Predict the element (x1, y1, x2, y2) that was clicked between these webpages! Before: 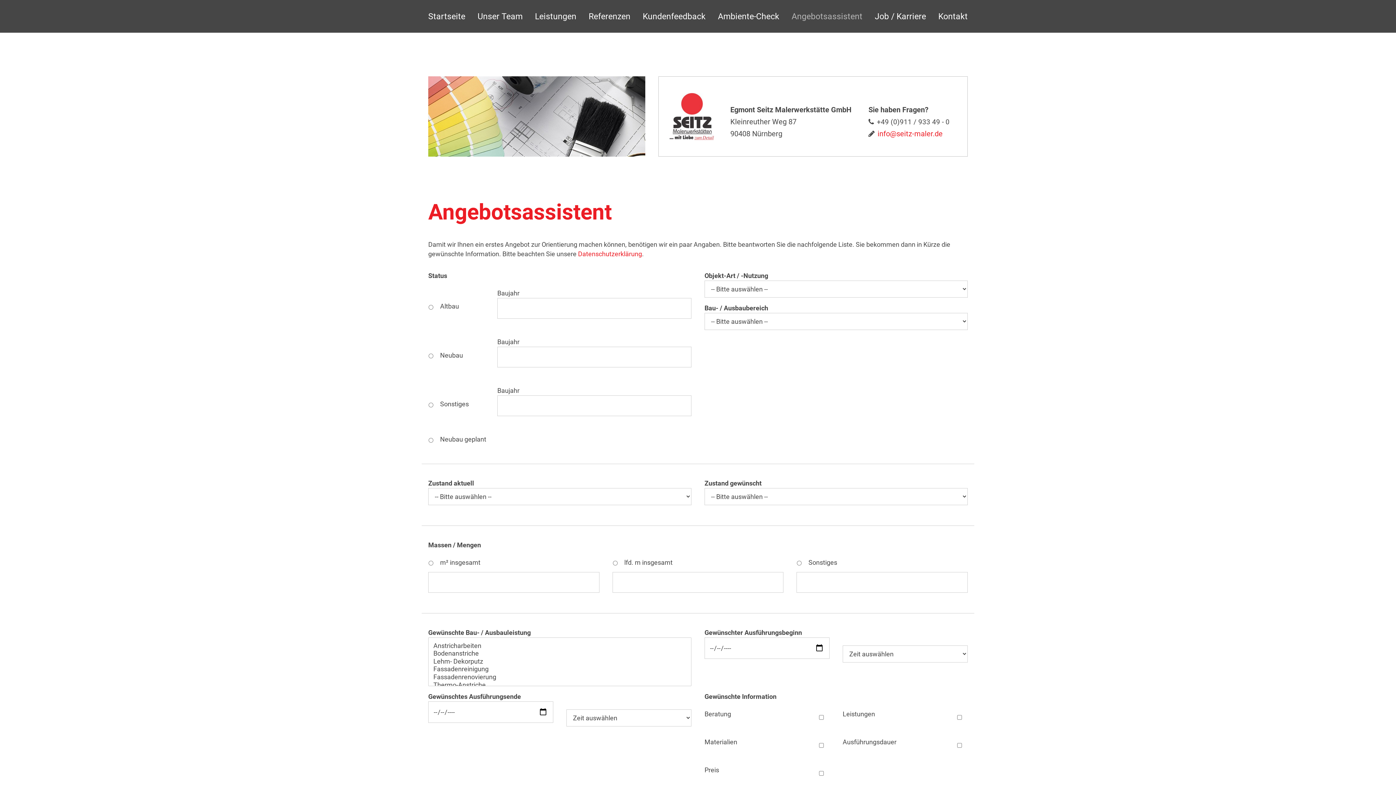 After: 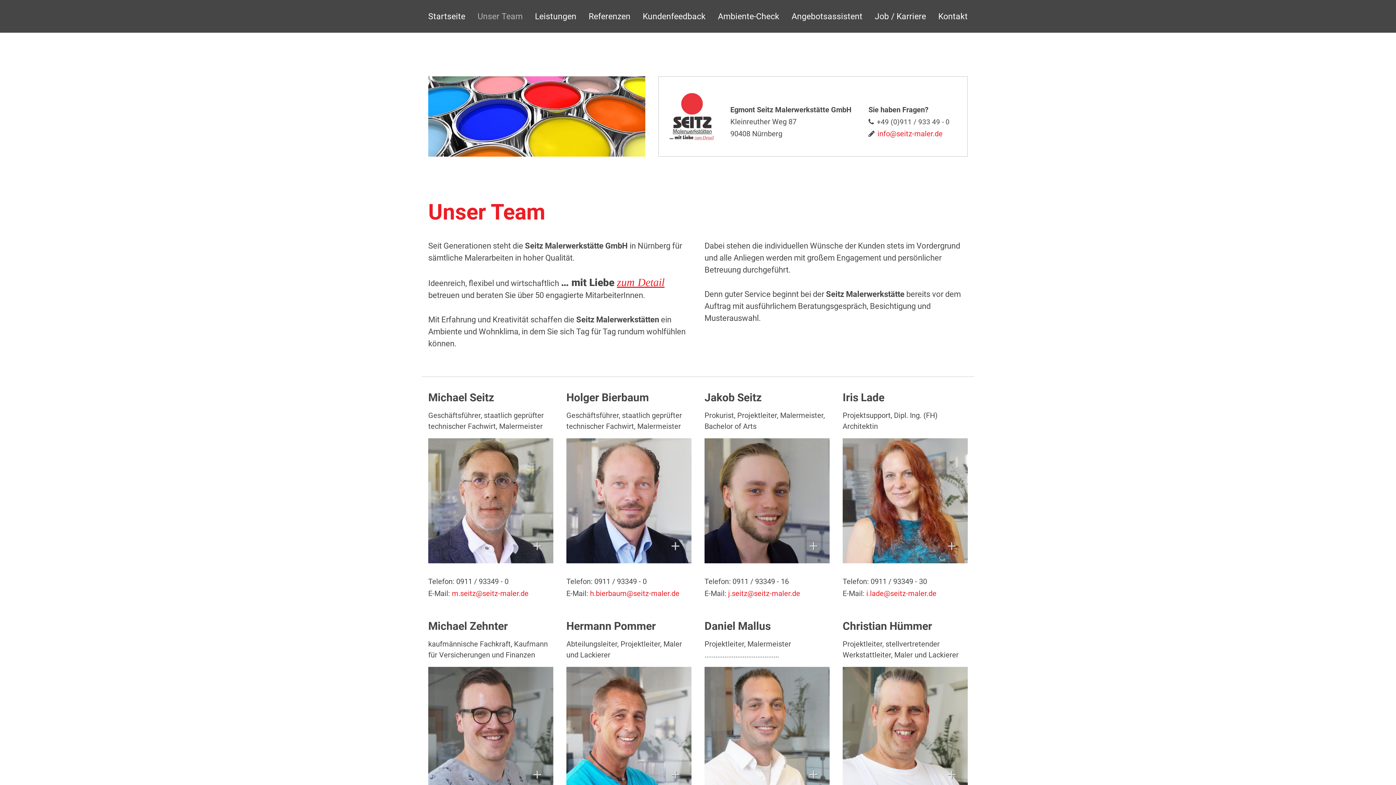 Action: bbox: (477, 10, 522, 22) label: Unser Team